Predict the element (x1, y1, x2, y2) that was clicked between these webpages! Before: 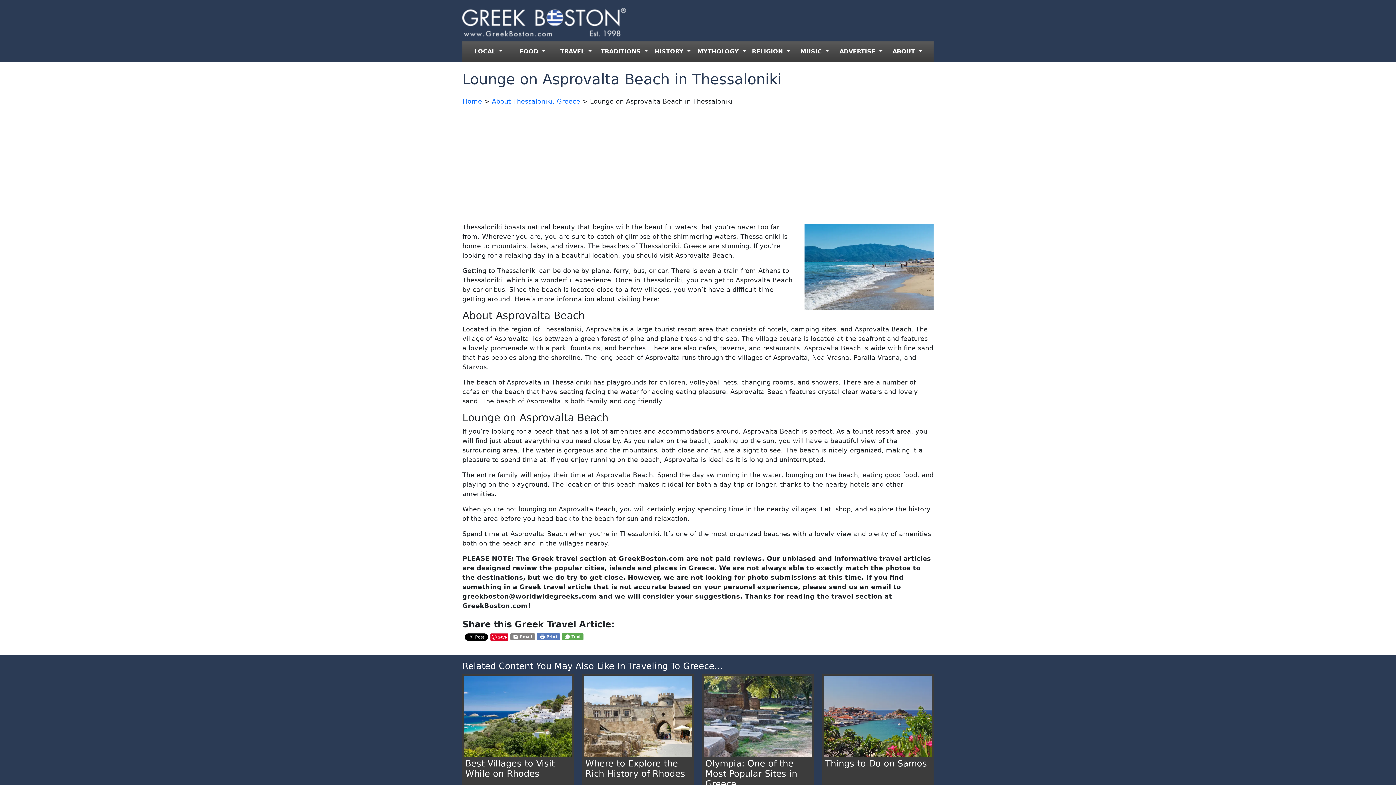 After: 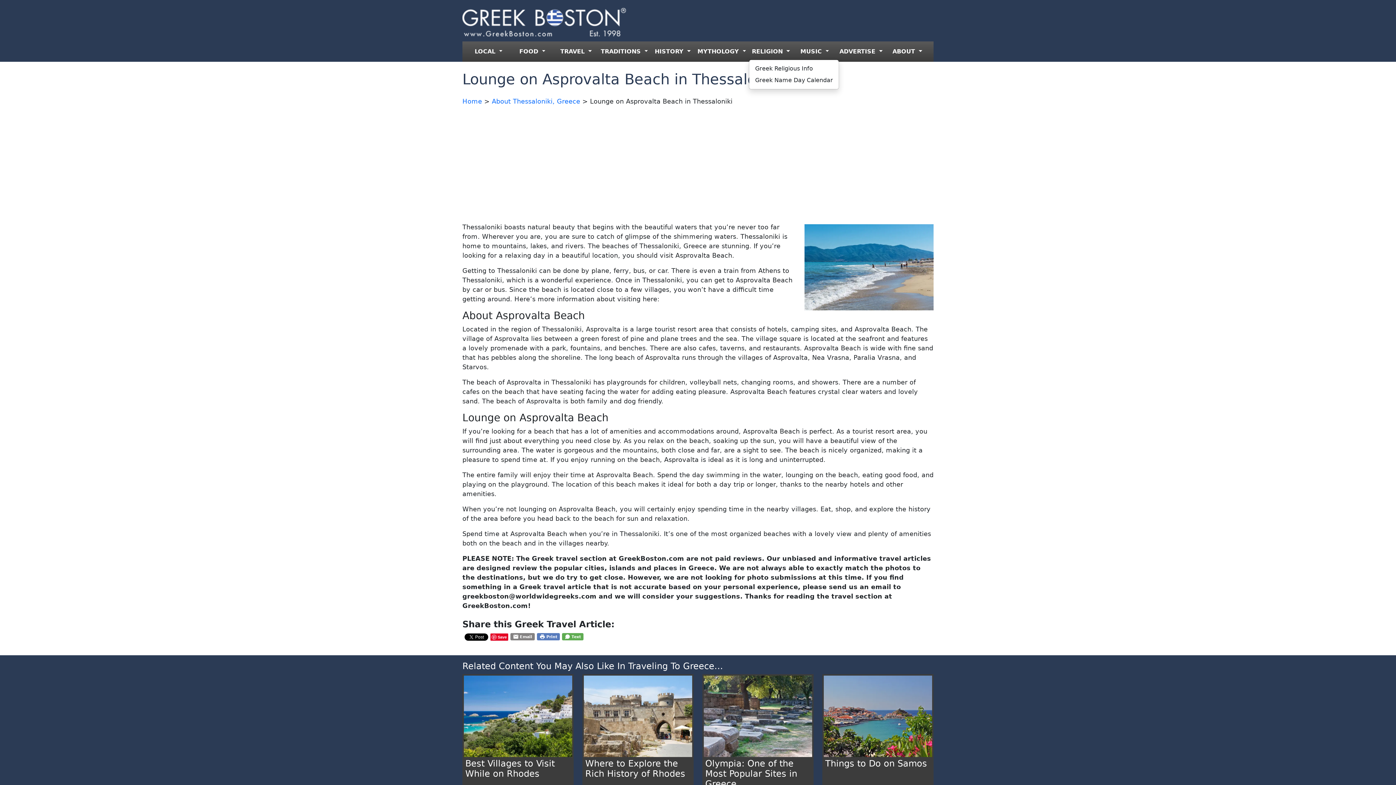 Action: label: RELIGION  bbox: (749, 44, 793, 58)